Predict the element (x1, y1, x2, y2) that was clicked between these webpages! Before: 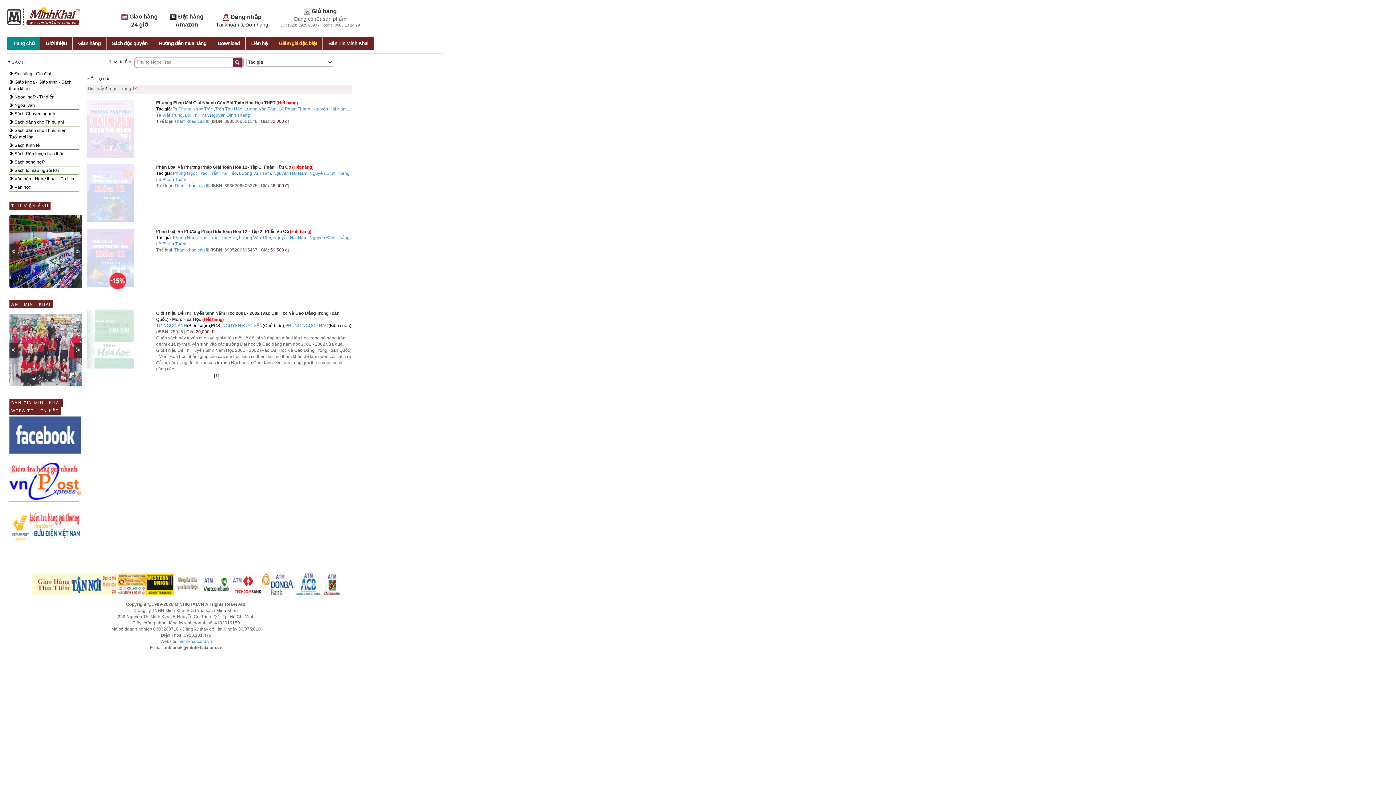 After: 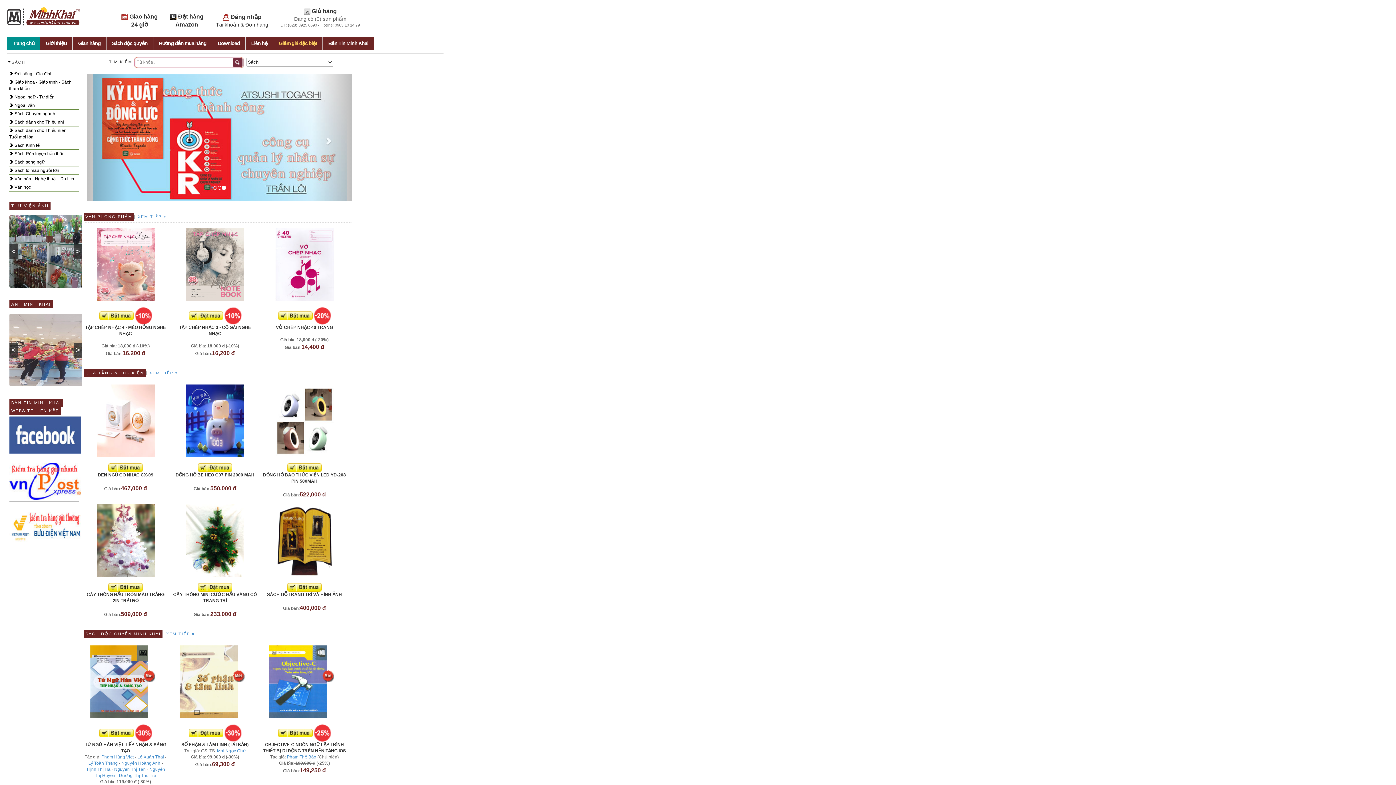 Action: label: Trang chủ bbox: (7, 36, 40, 49)